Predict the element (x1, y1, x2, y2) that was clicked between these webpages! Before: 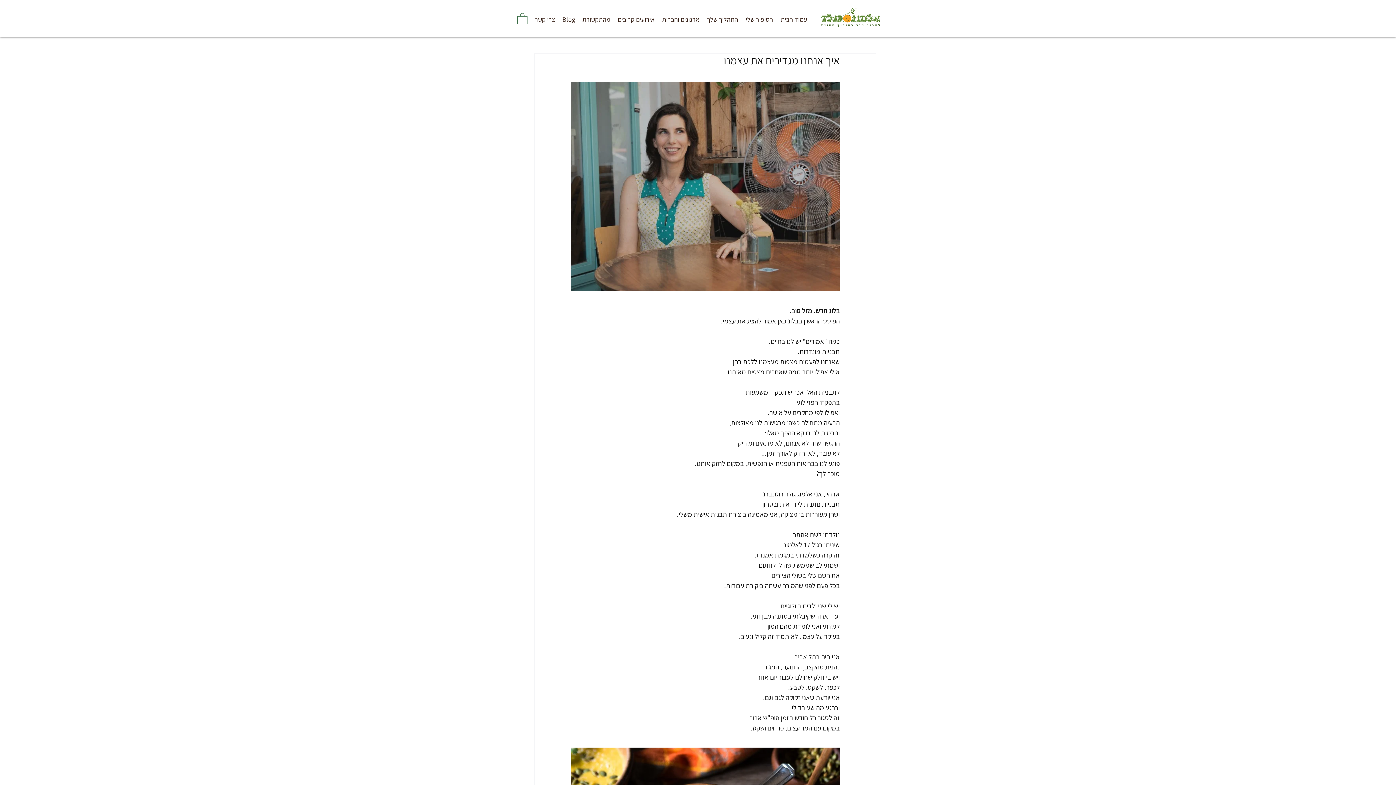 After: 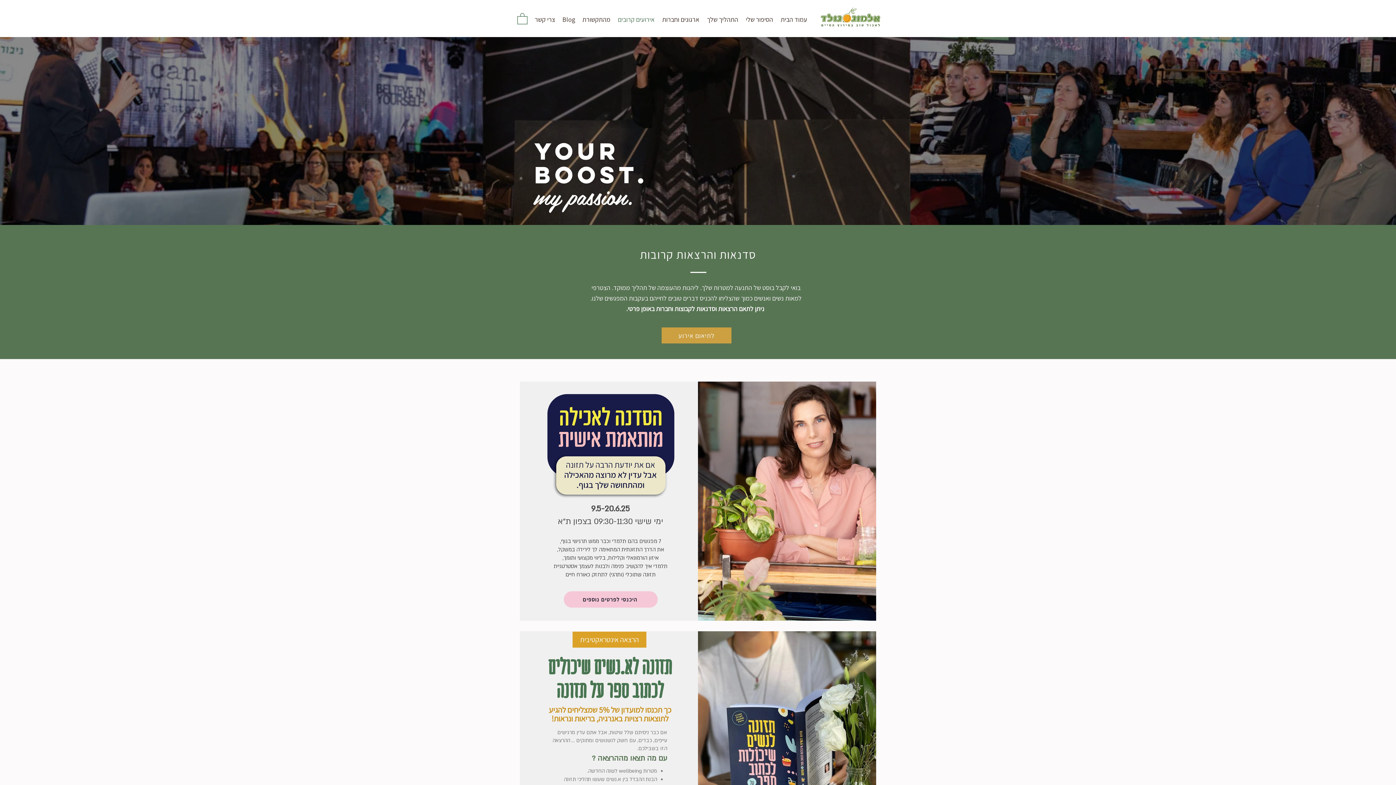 Action: bbox: (614, 14, 658, 25) label: אירועים קרובים